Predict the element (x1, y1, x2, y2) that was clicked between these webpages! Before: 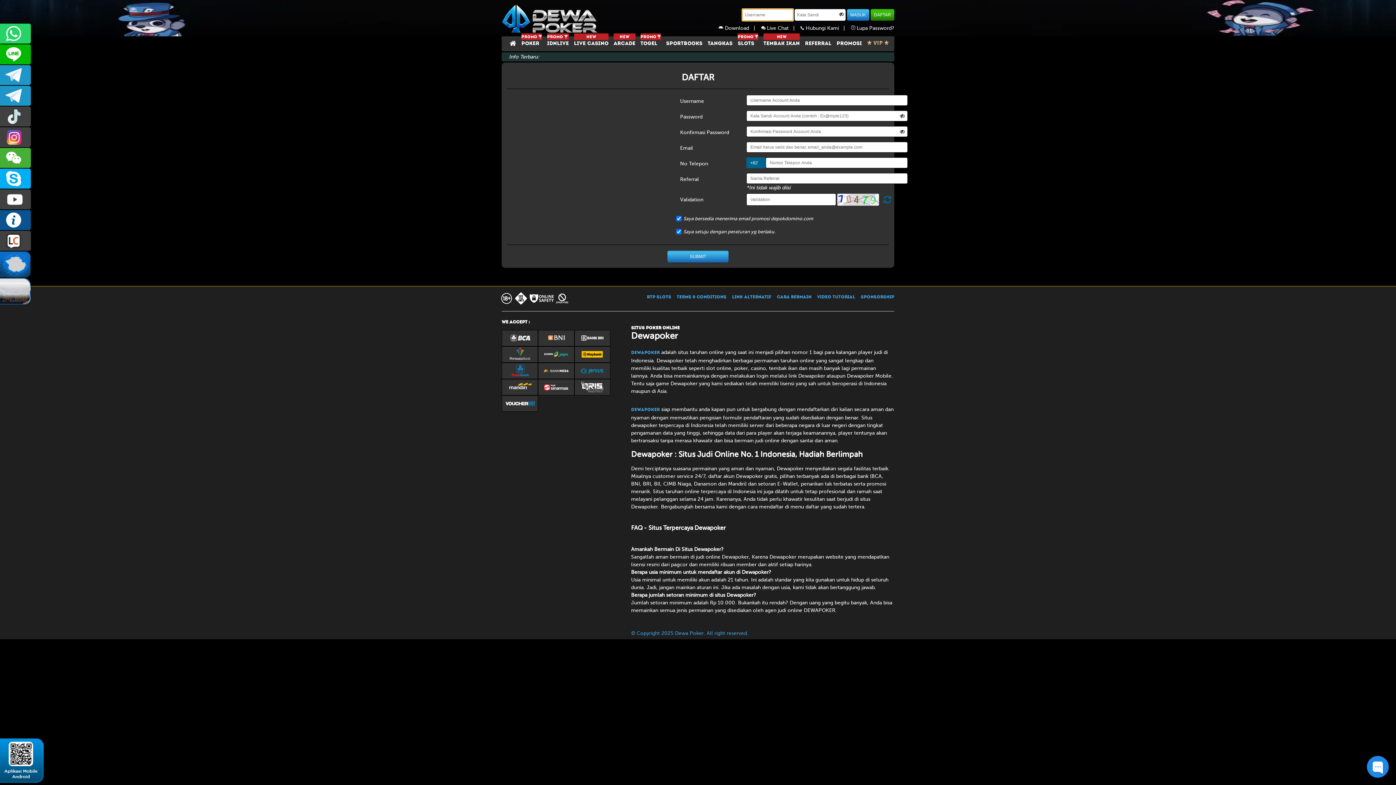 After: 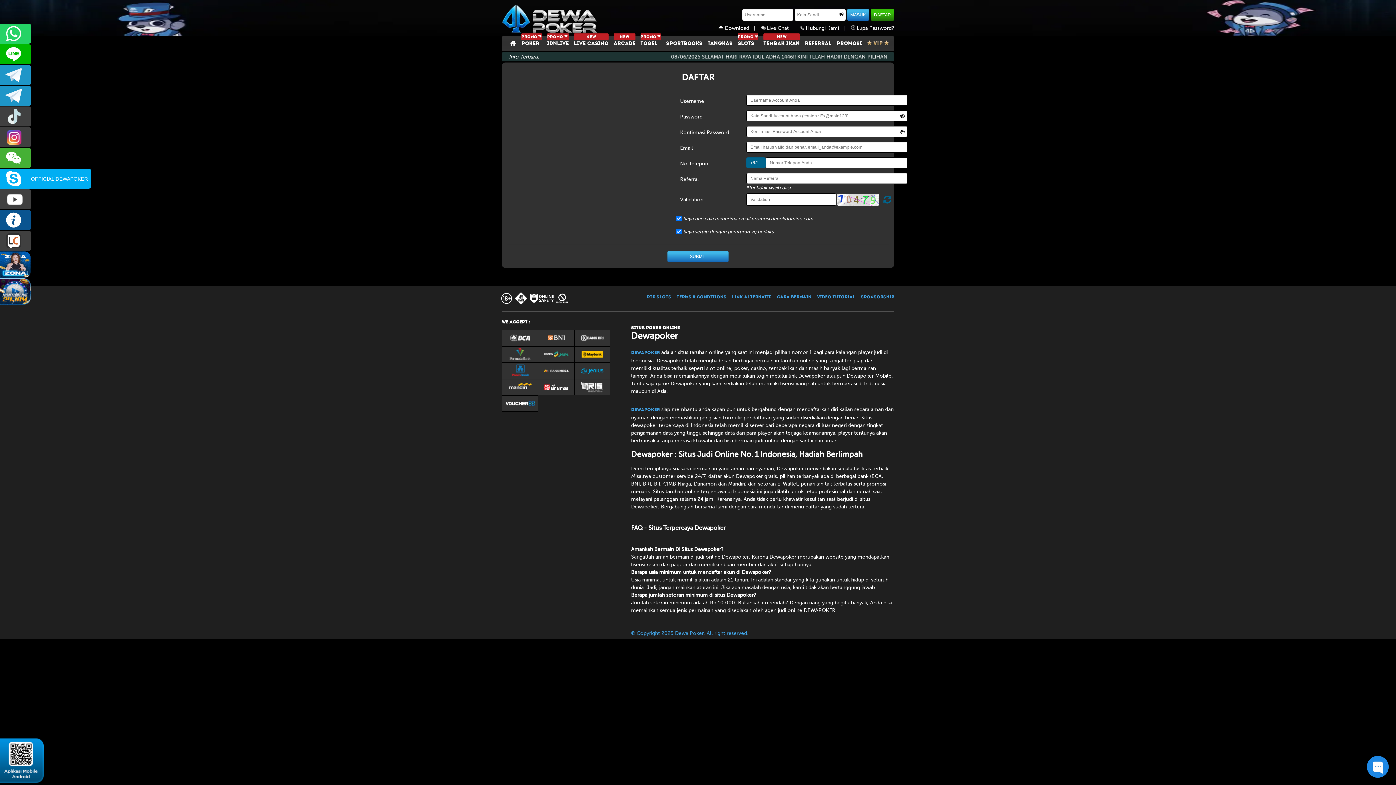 Action: bbox: (0, 168, 30, 188) label: OFFICIAL DEWAPOKER